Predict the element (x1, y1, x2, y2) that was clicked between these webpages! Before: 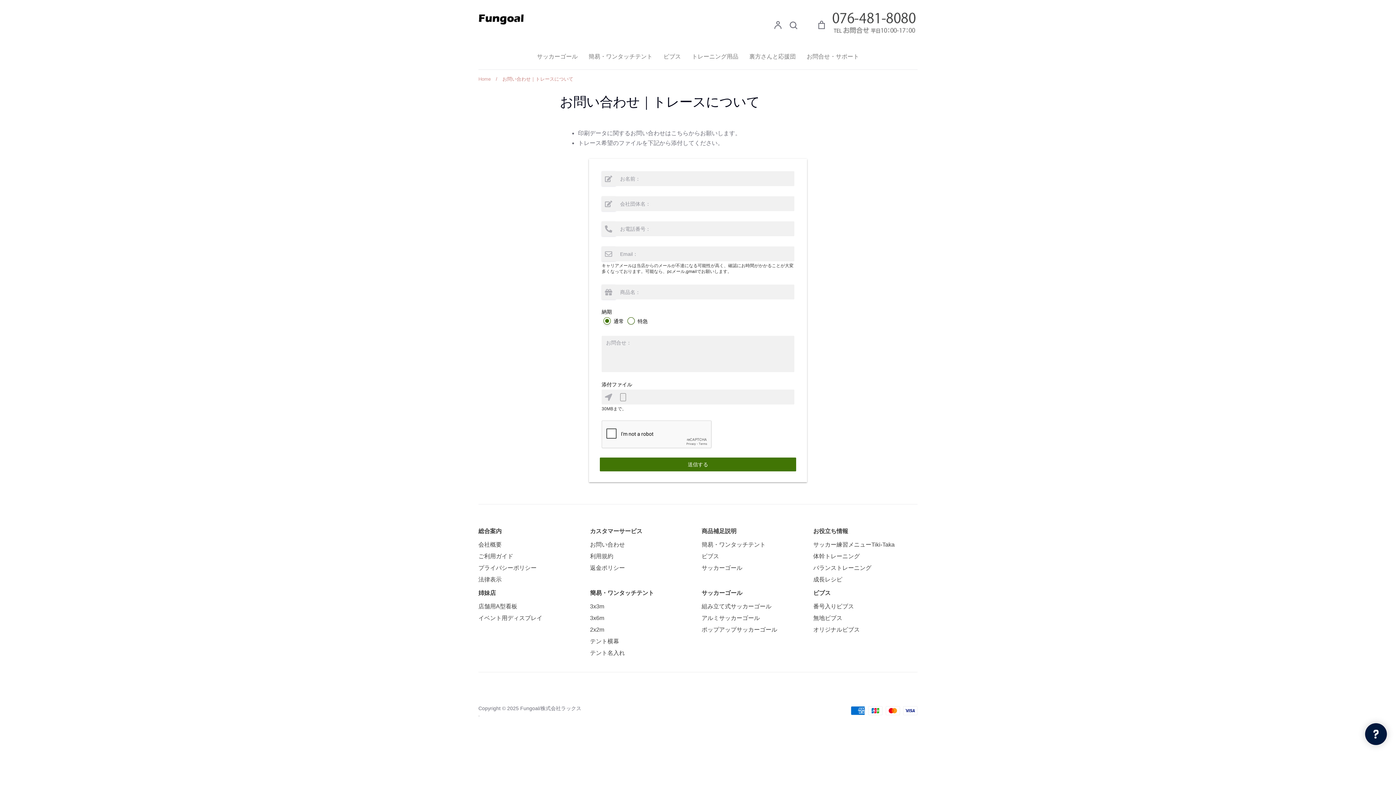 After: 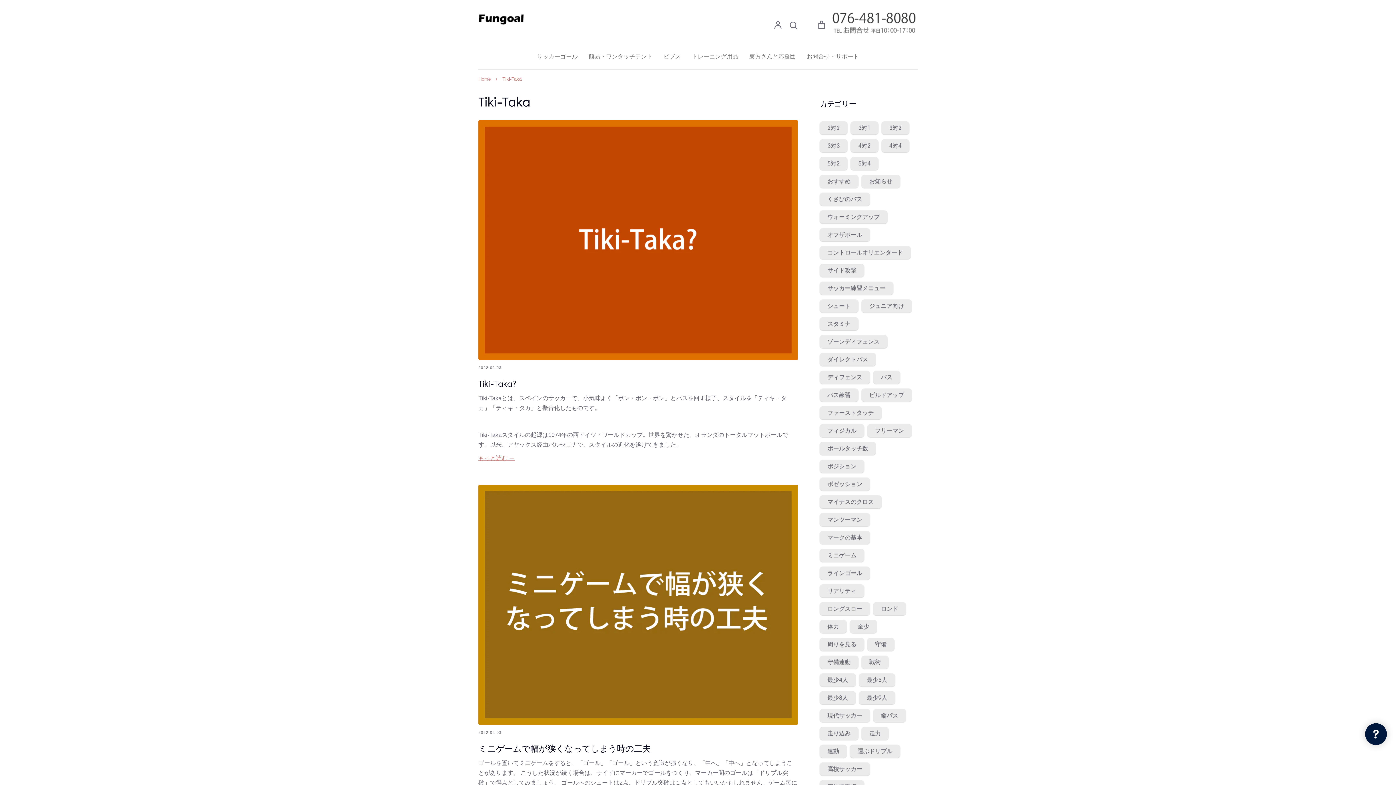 Action: label: サッカー練習メニューTiki-Taka bbox: (813, 540, 894, 549)